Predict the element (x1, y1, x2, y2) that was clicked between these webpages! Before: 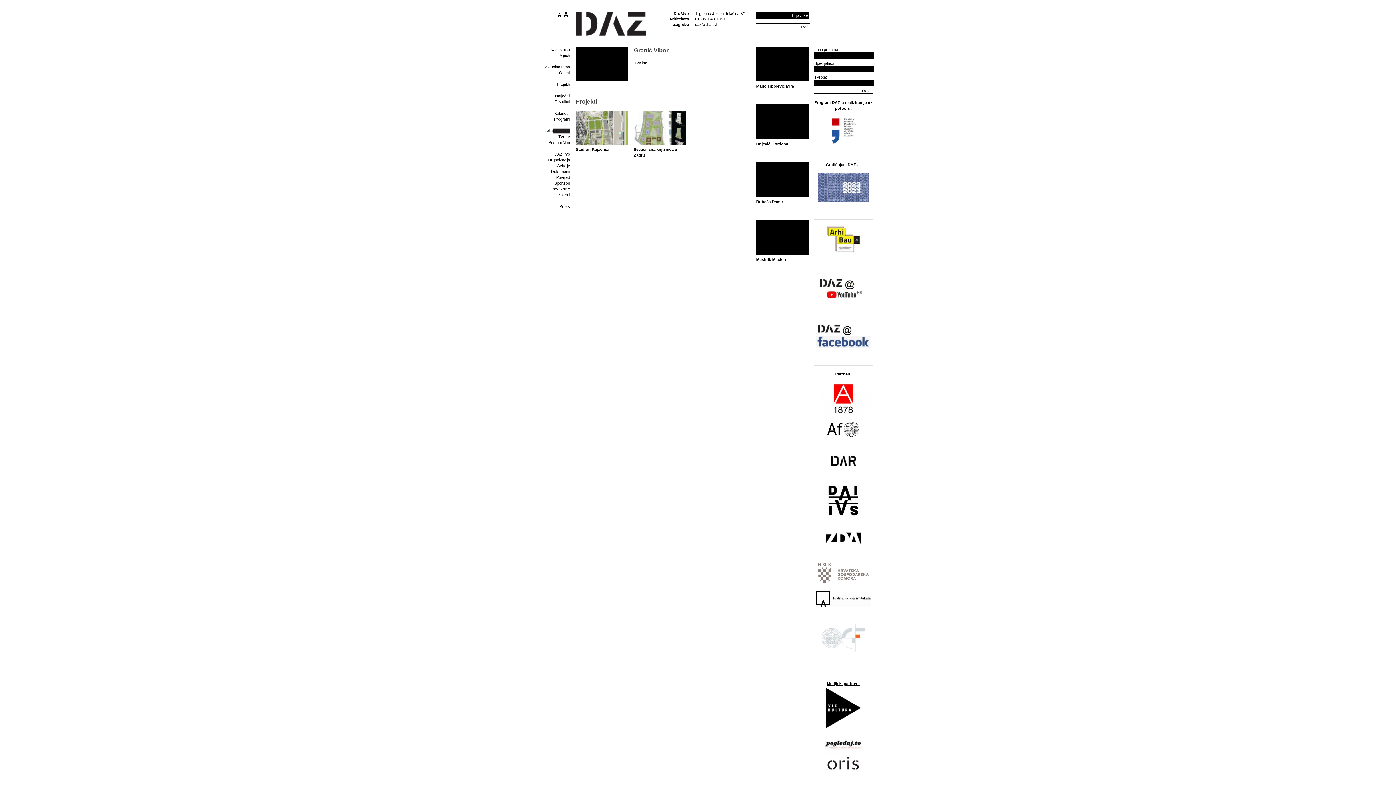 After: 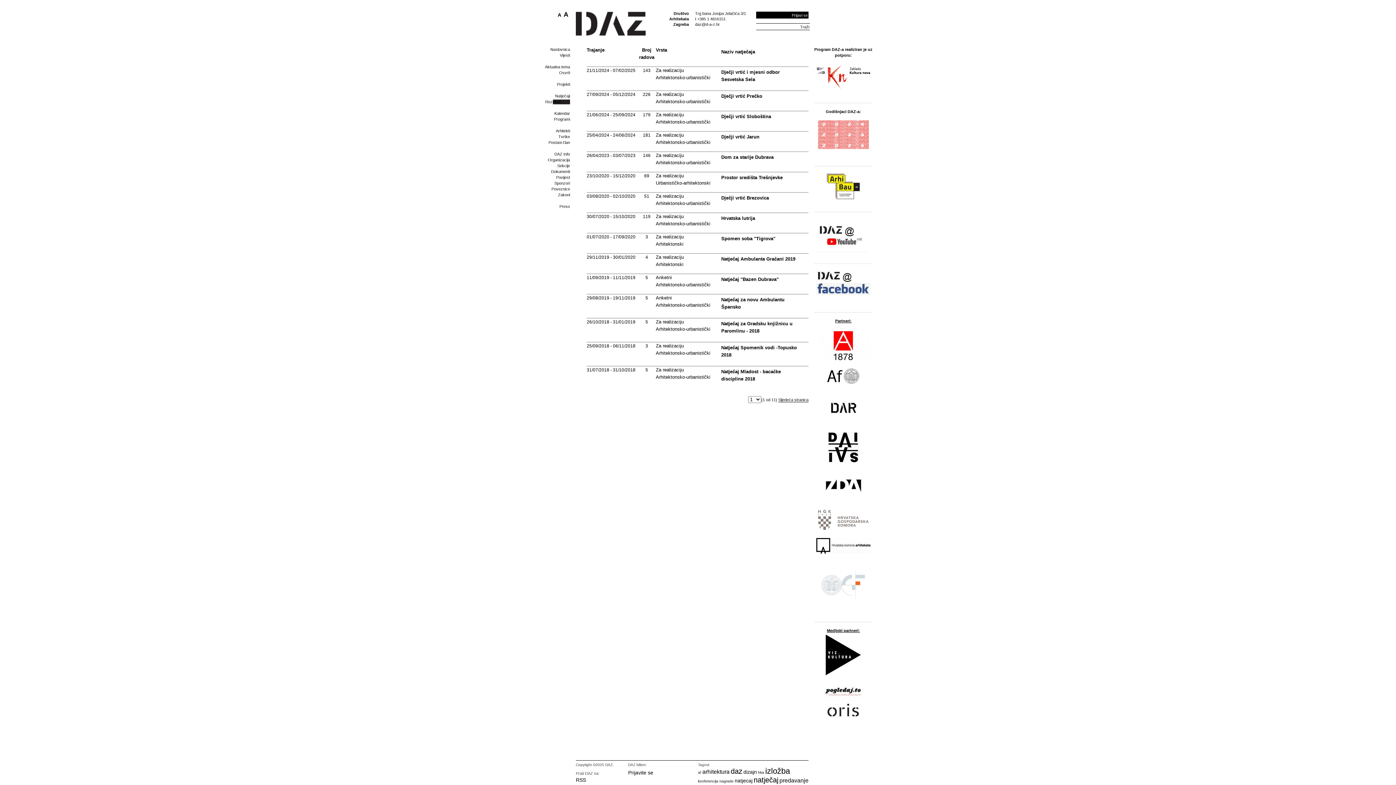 Action: bbox: (545, 98, 570, 104) label: Rezultati